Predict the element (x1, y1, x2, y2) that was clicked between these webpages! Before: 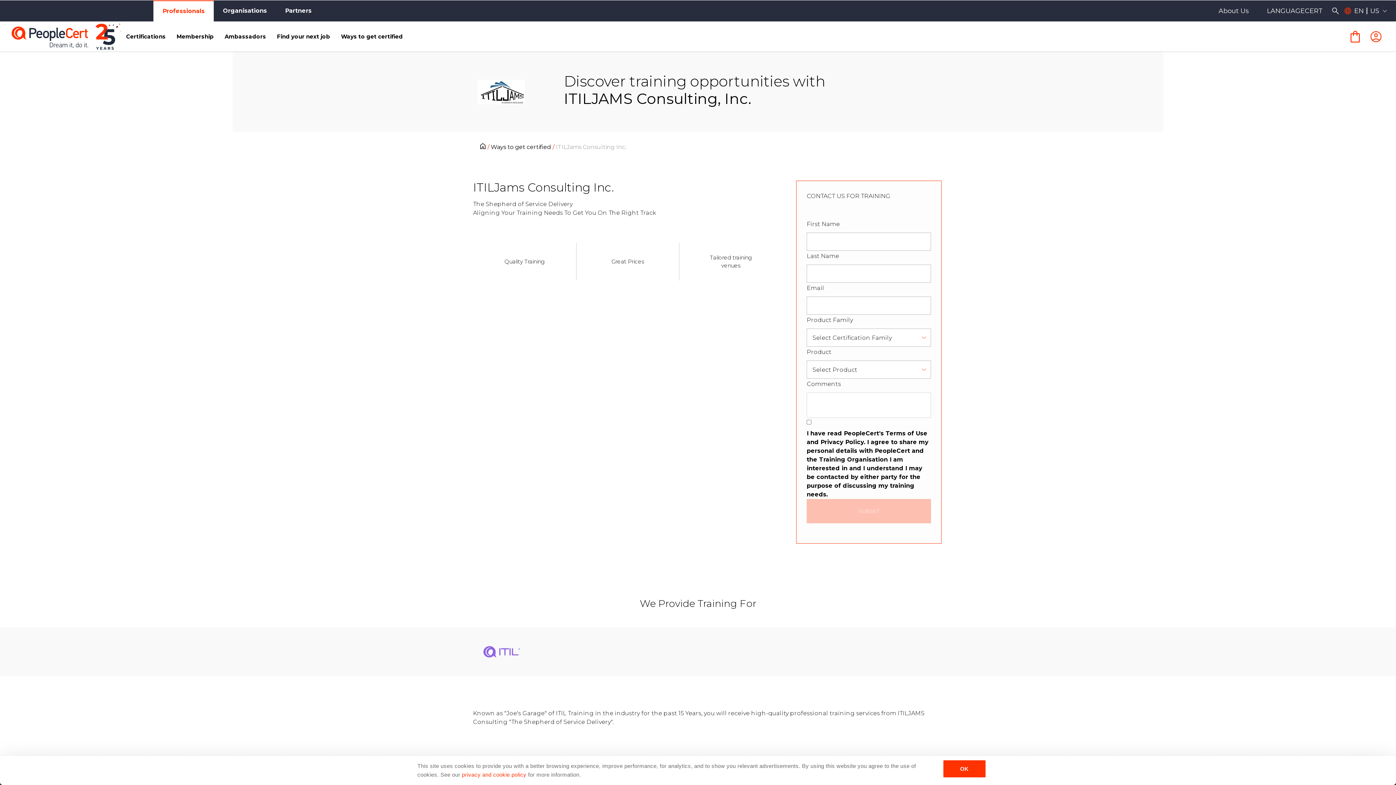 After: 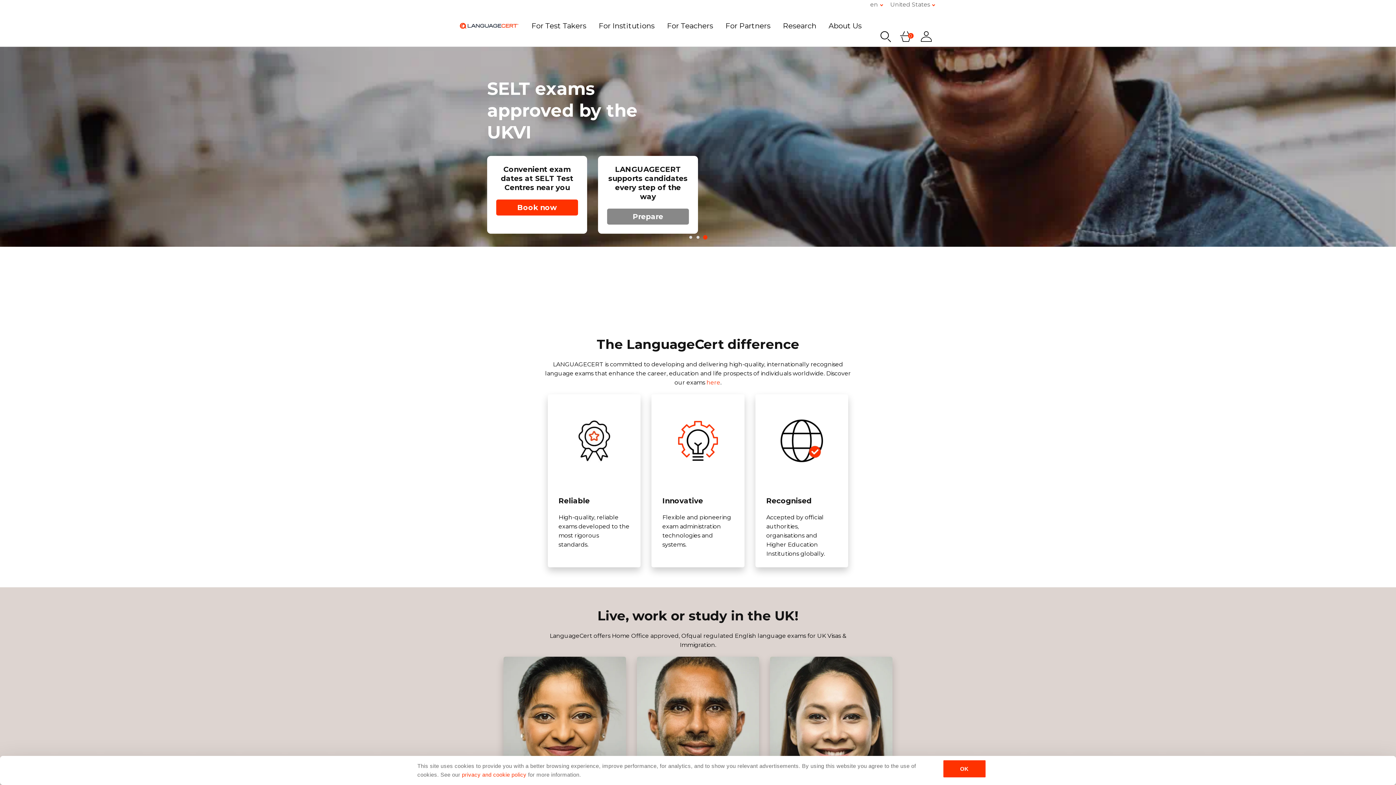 Action: bbox: (1258, 6, 1332, 15) label: LANGUAGECERT